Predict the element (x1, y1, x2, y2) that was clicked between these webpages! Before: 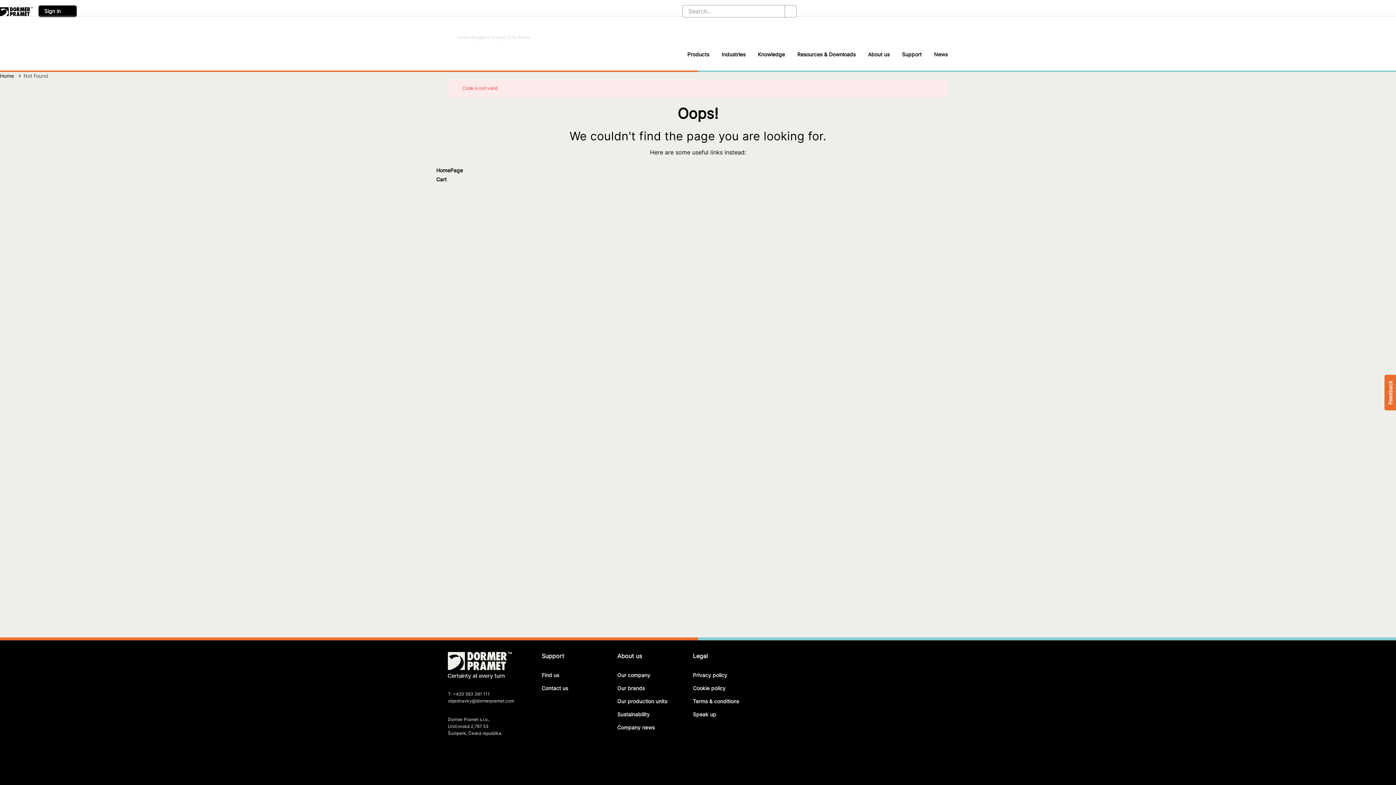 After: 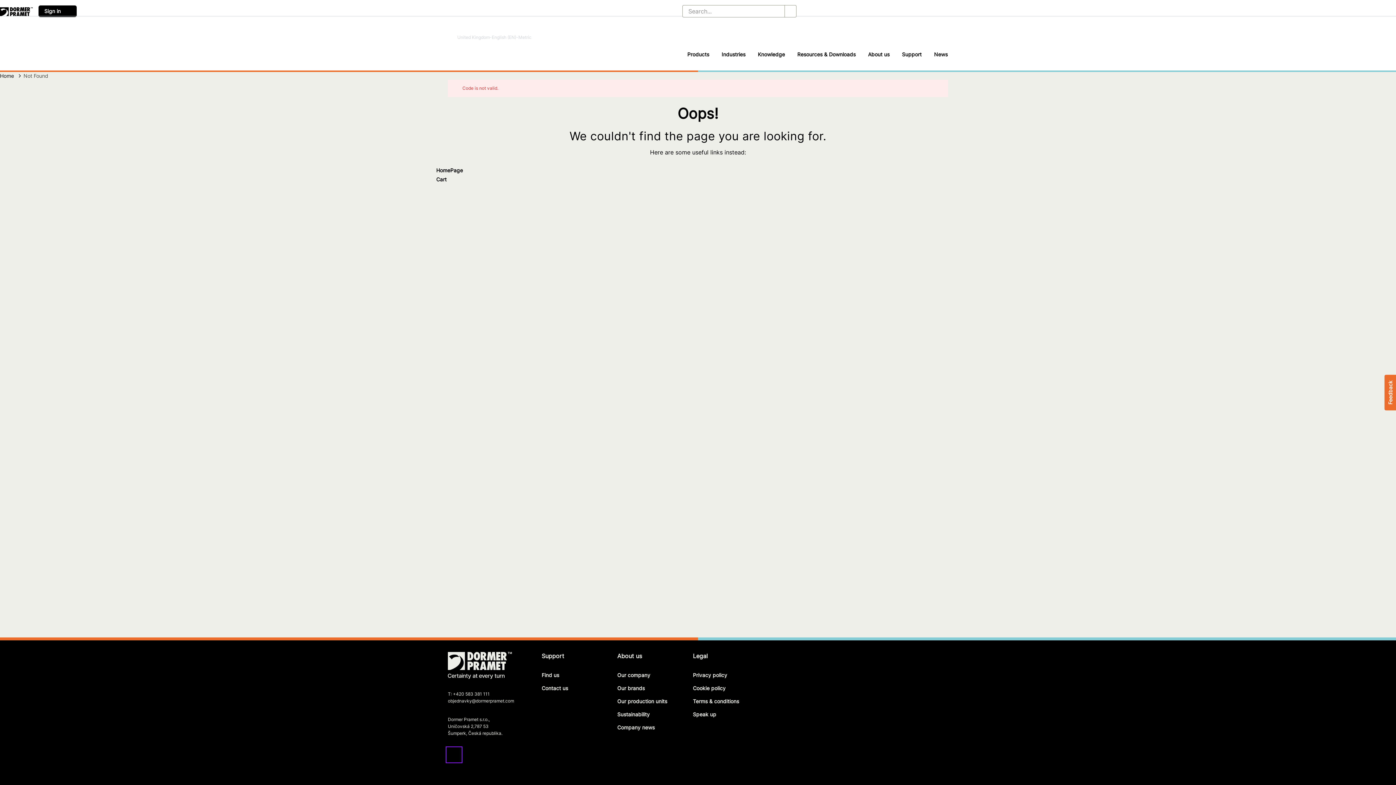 Action: bbox: (448, 749, 460, 761) label: facebook